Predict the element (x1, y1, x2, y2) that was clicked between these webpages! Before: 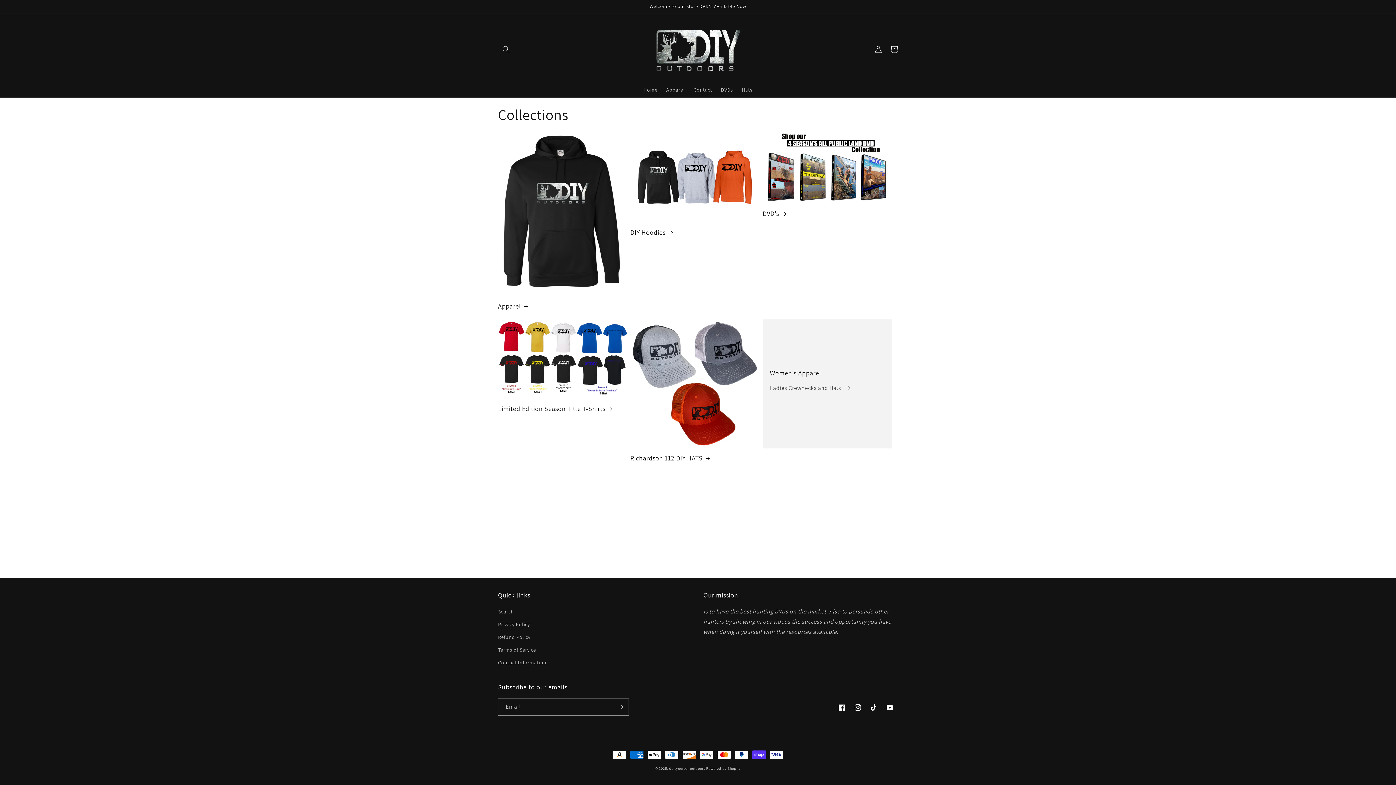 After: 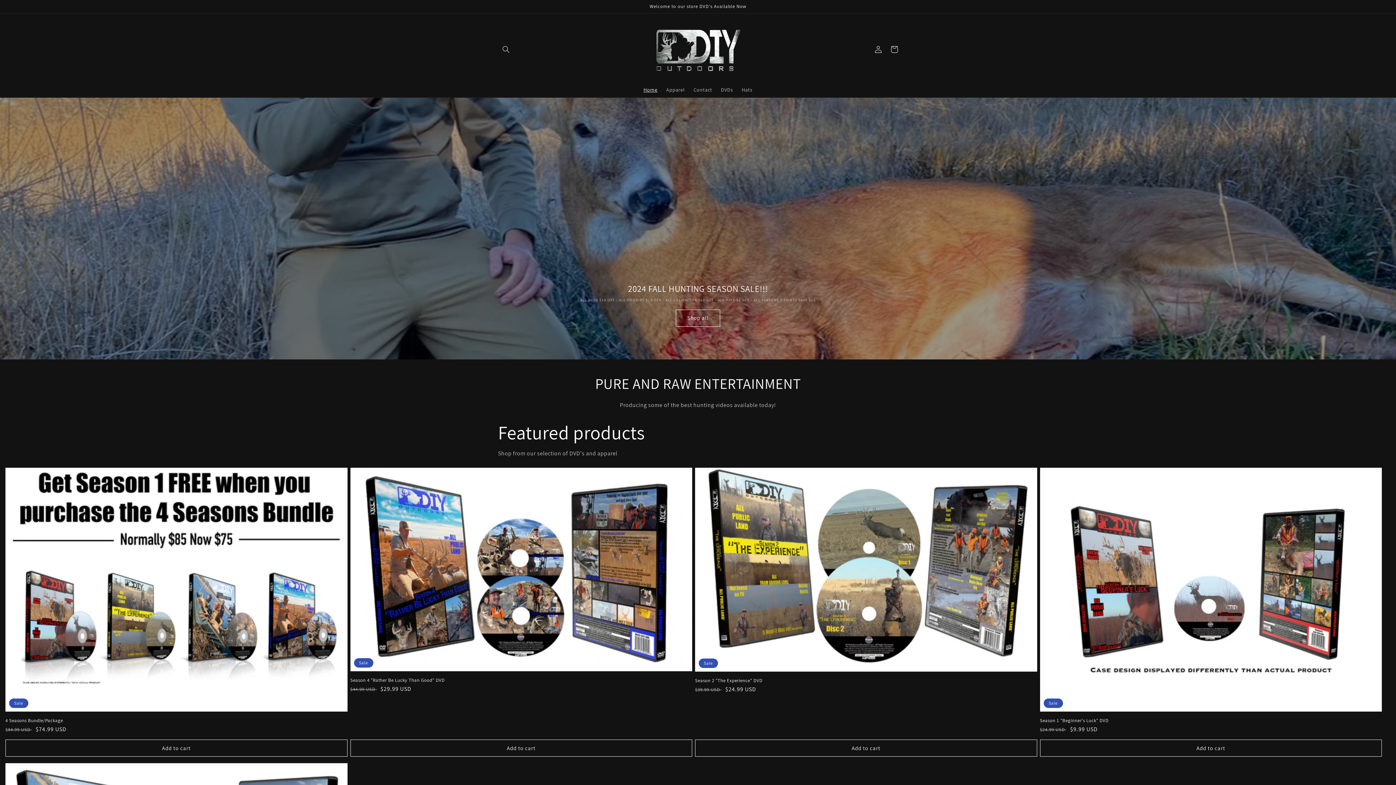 Action: bbox: (650, 20, 746, 78)